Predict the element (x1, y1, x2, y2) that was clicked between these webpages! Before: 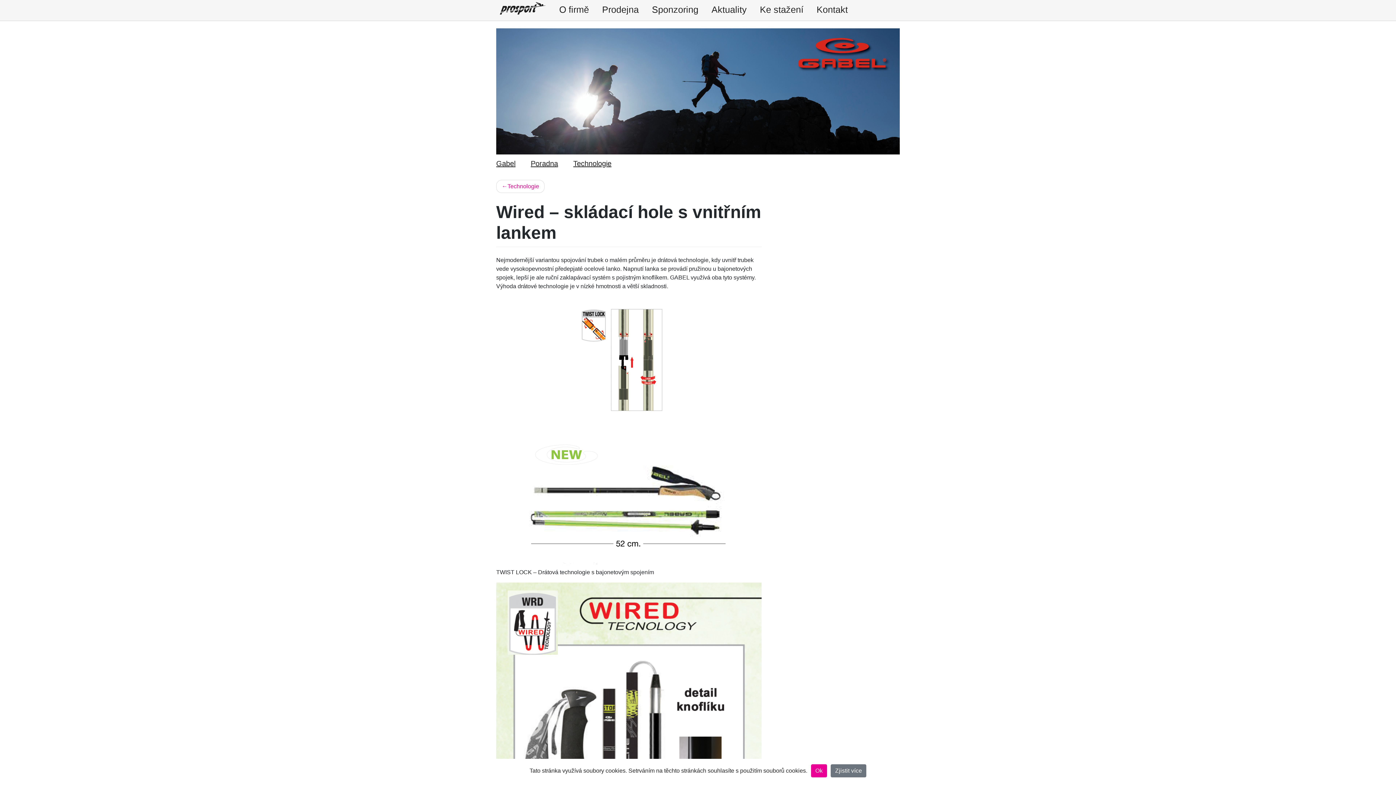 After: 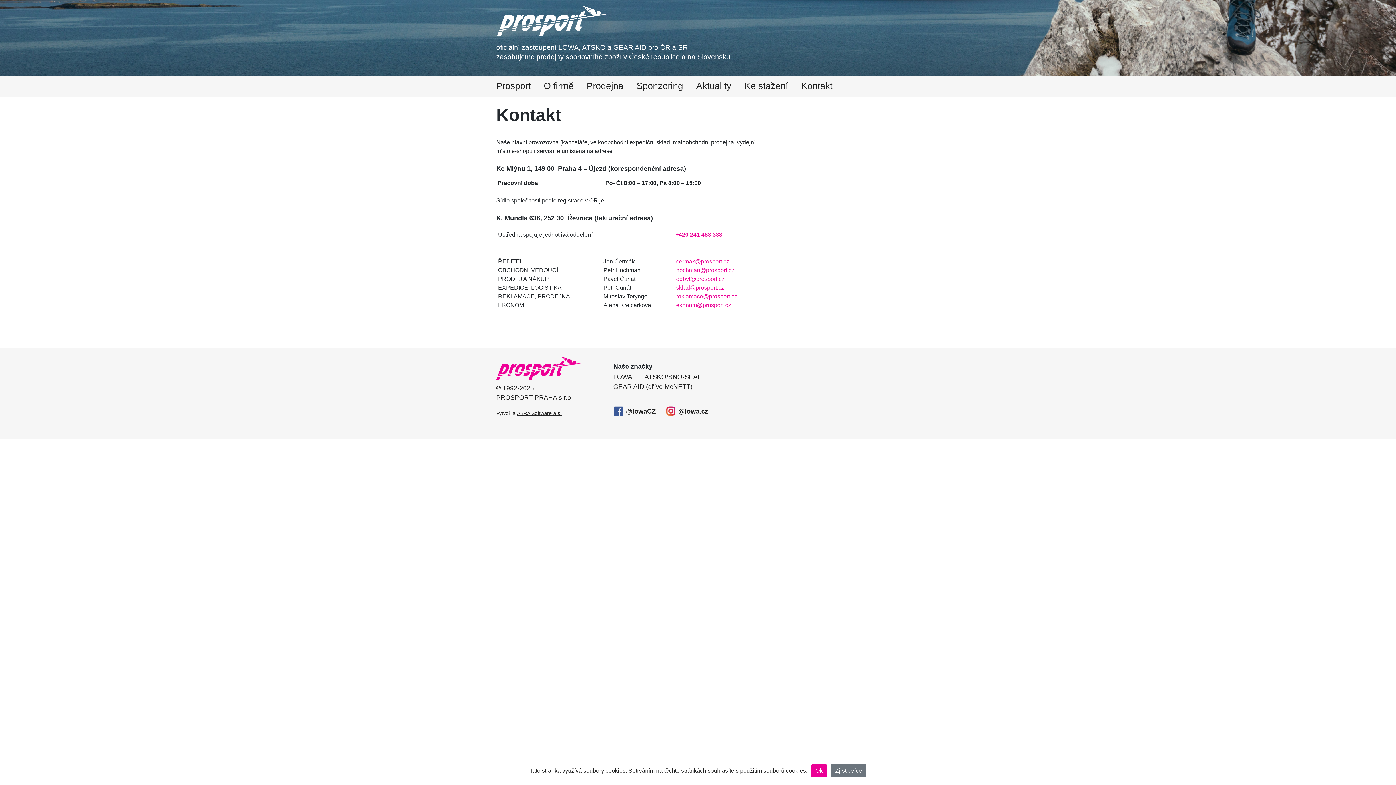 Action: label: Kontakt bbox: (813, 0, 851, 21)